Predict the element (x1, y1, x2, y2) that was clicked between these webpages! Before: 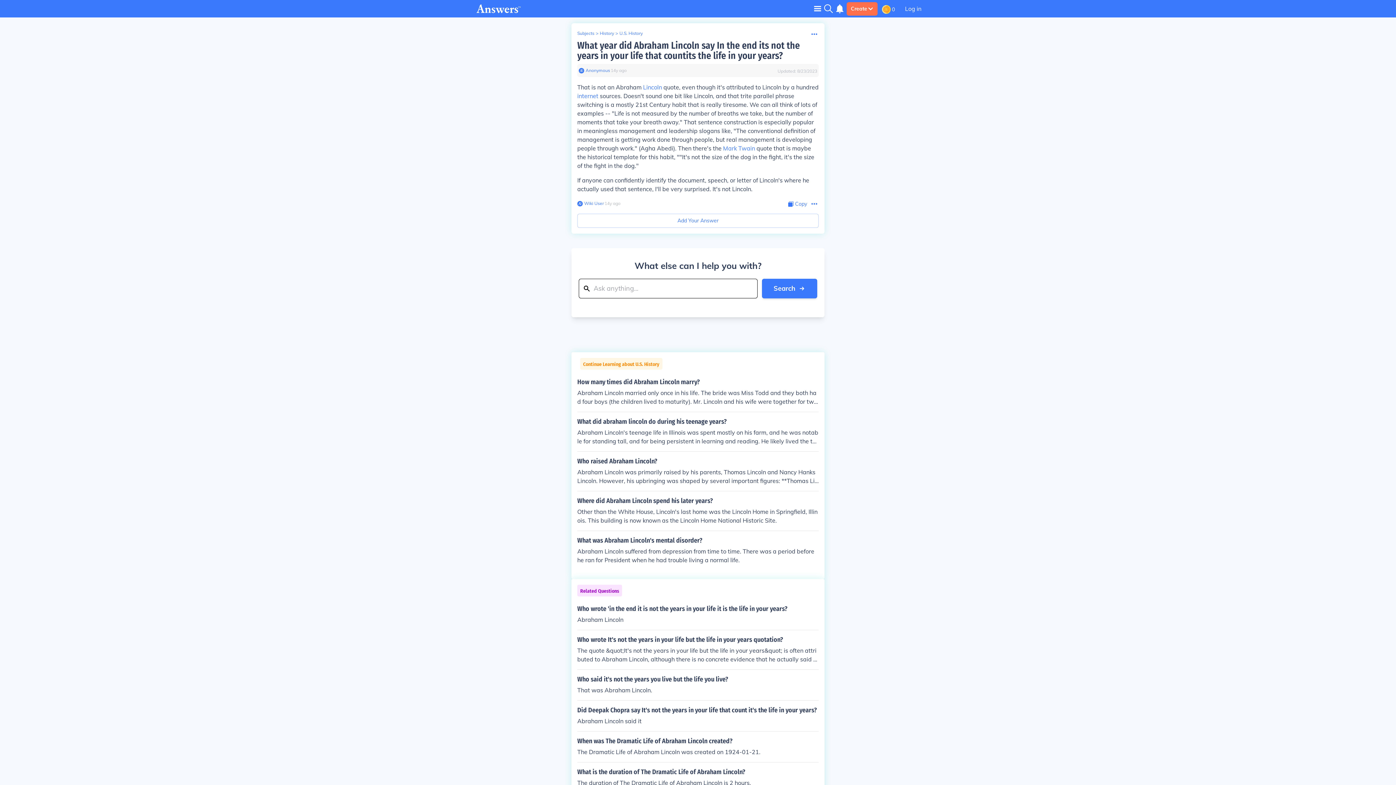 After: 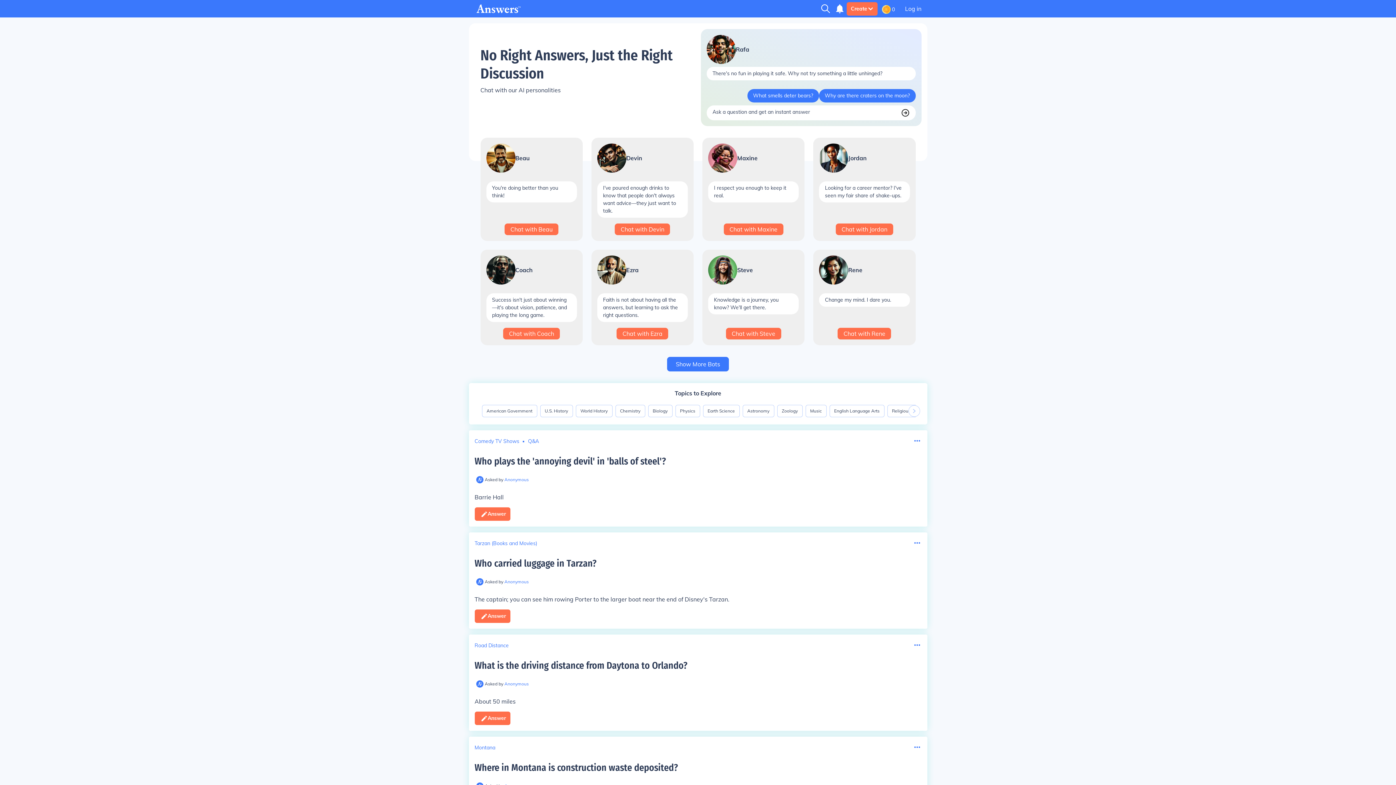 Action: bbox: (476, 4, 521, 13)